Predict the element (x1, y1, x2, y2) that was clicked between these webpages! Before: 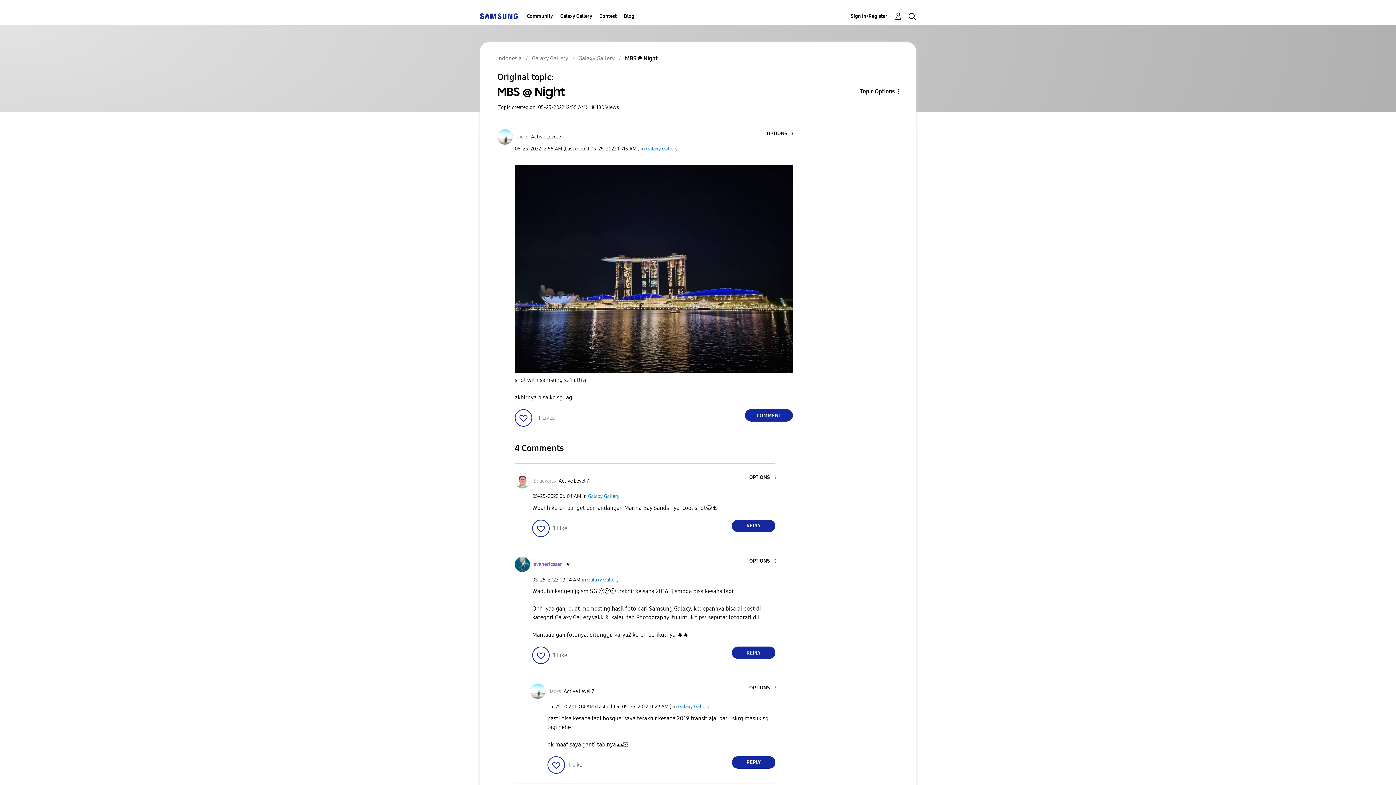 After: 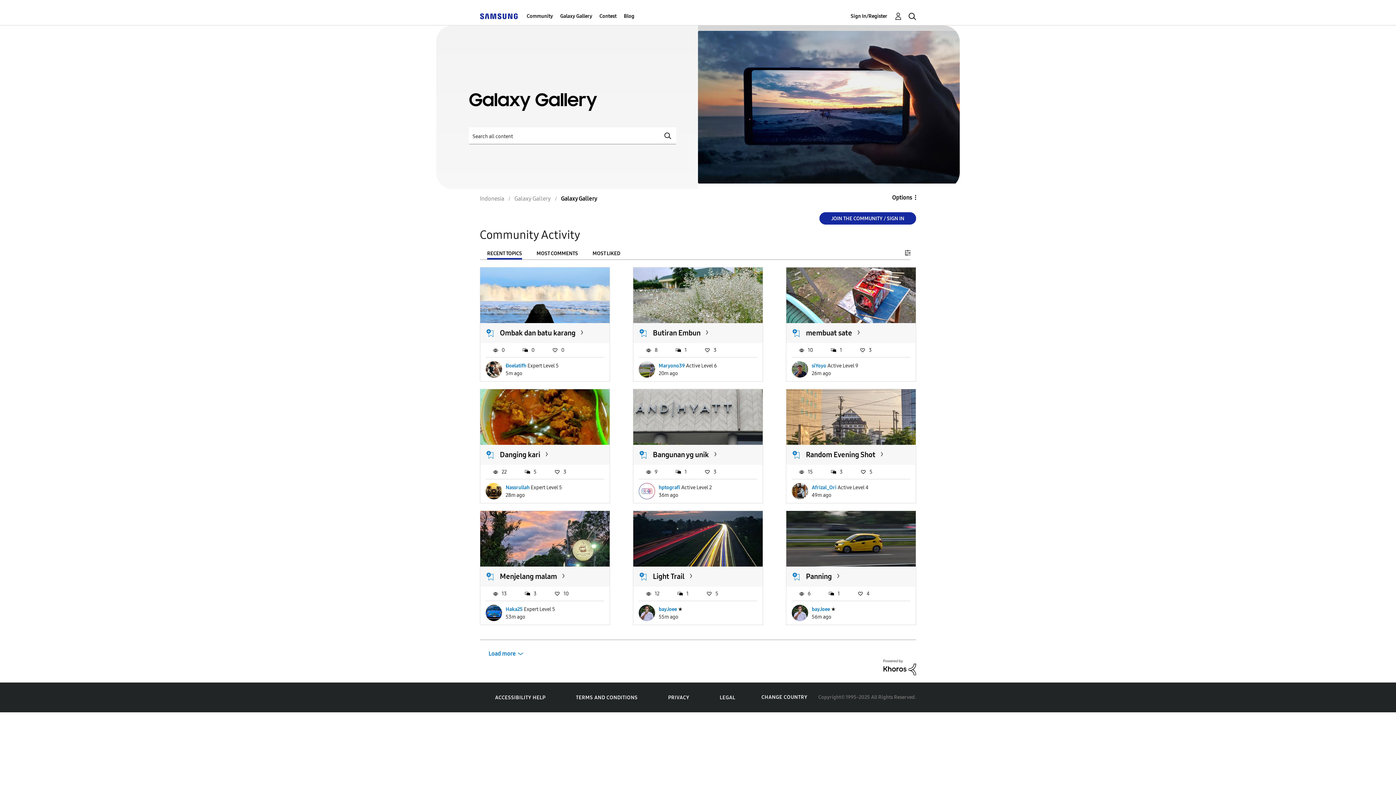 Action: bbox: (588, 493, 619, 499) label: Galaxy Gallery